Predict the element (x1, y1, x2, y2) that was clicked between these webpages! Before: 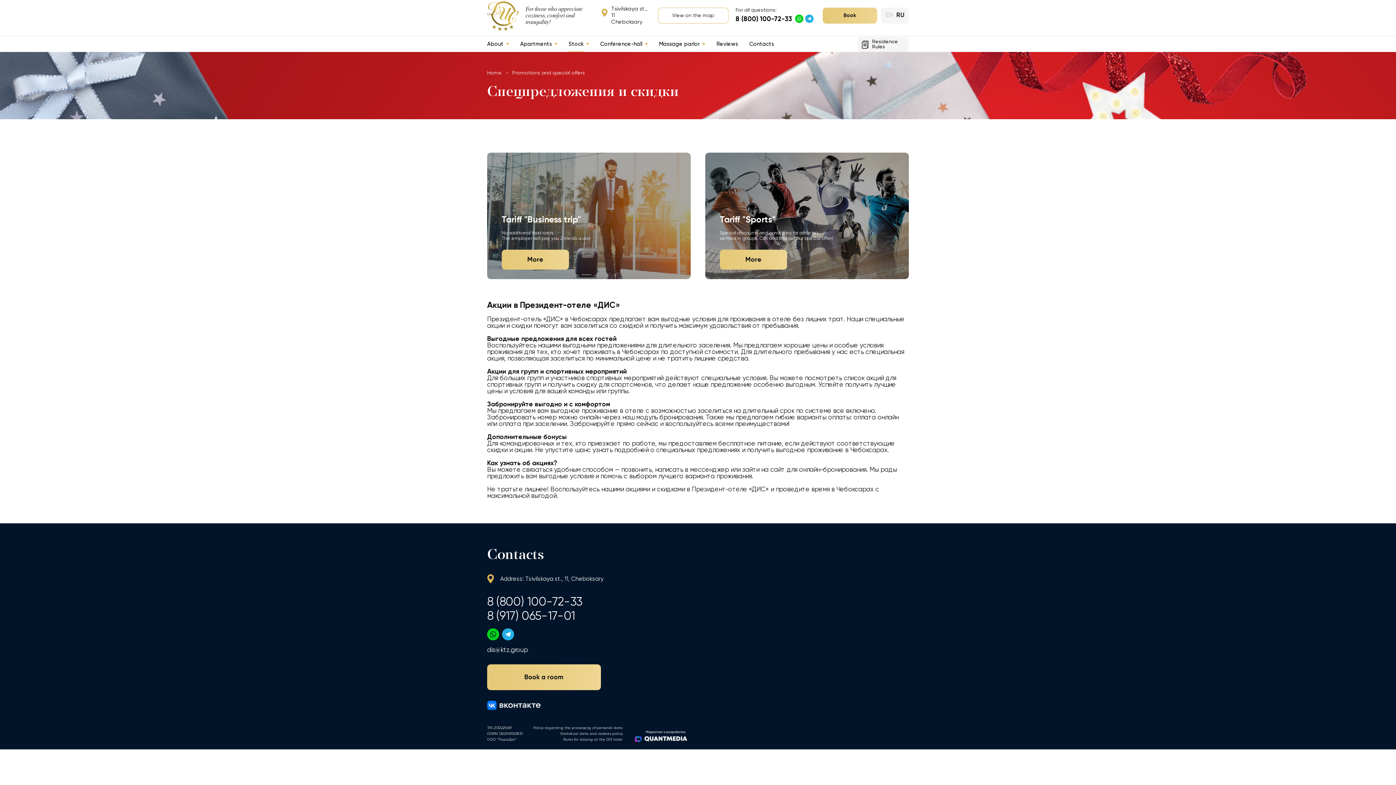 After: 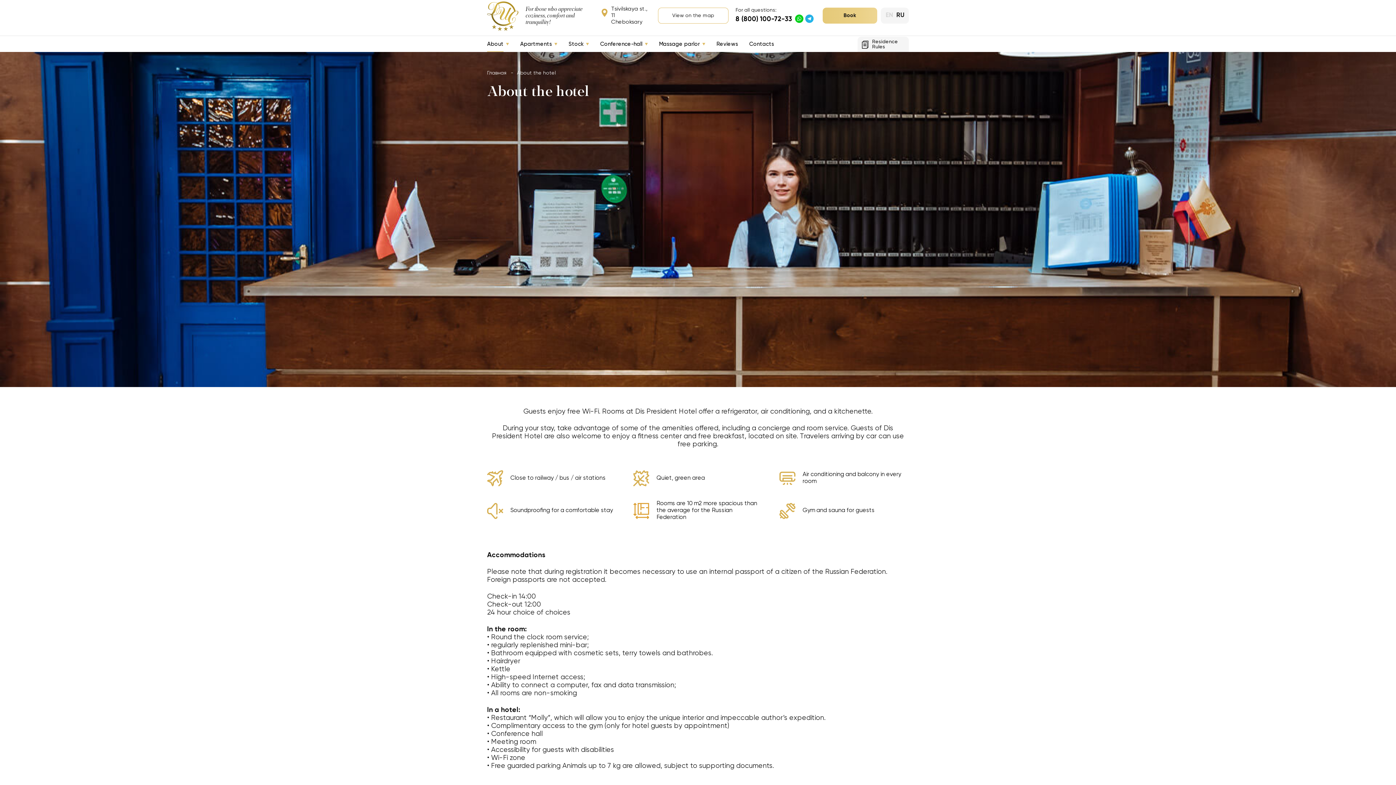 Action: bbox: (487, 36, 509, 52) label: About